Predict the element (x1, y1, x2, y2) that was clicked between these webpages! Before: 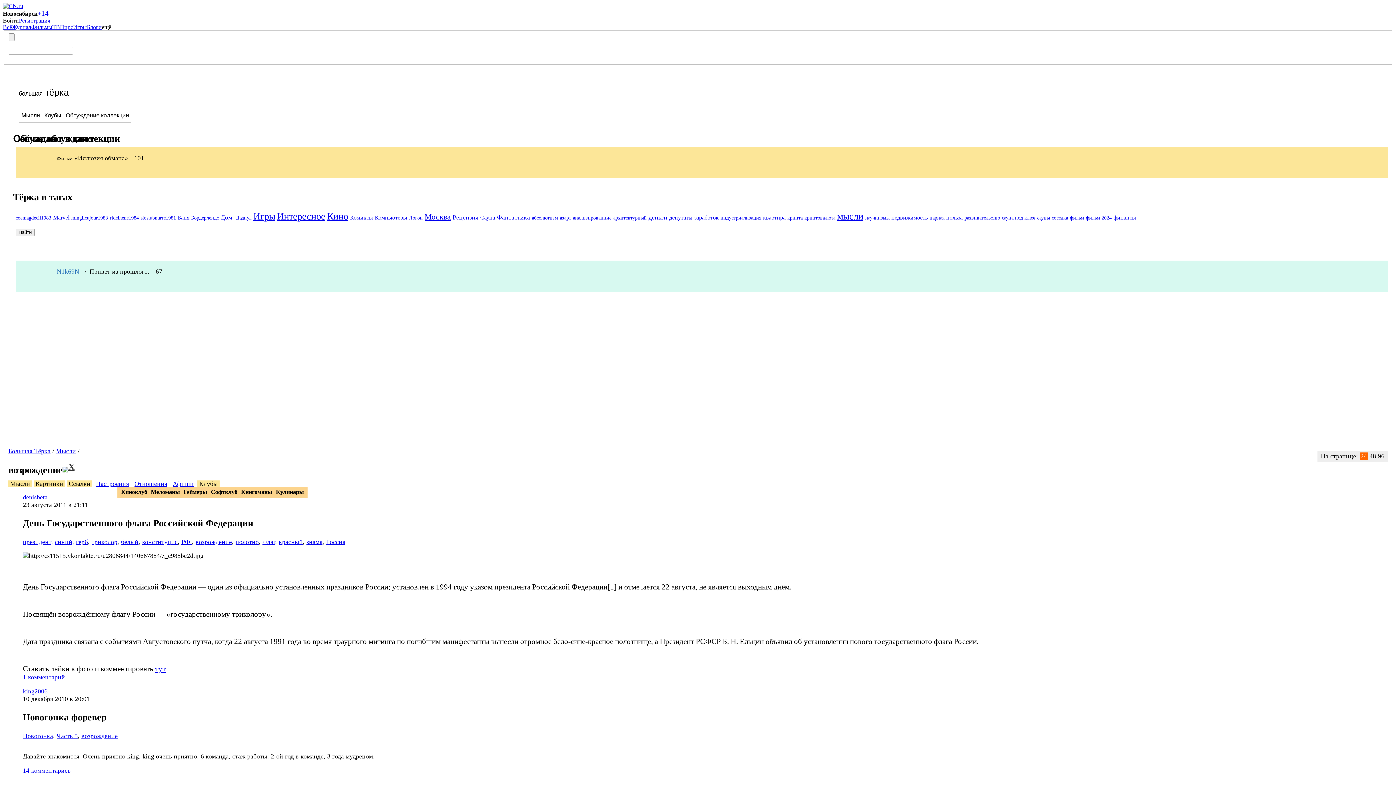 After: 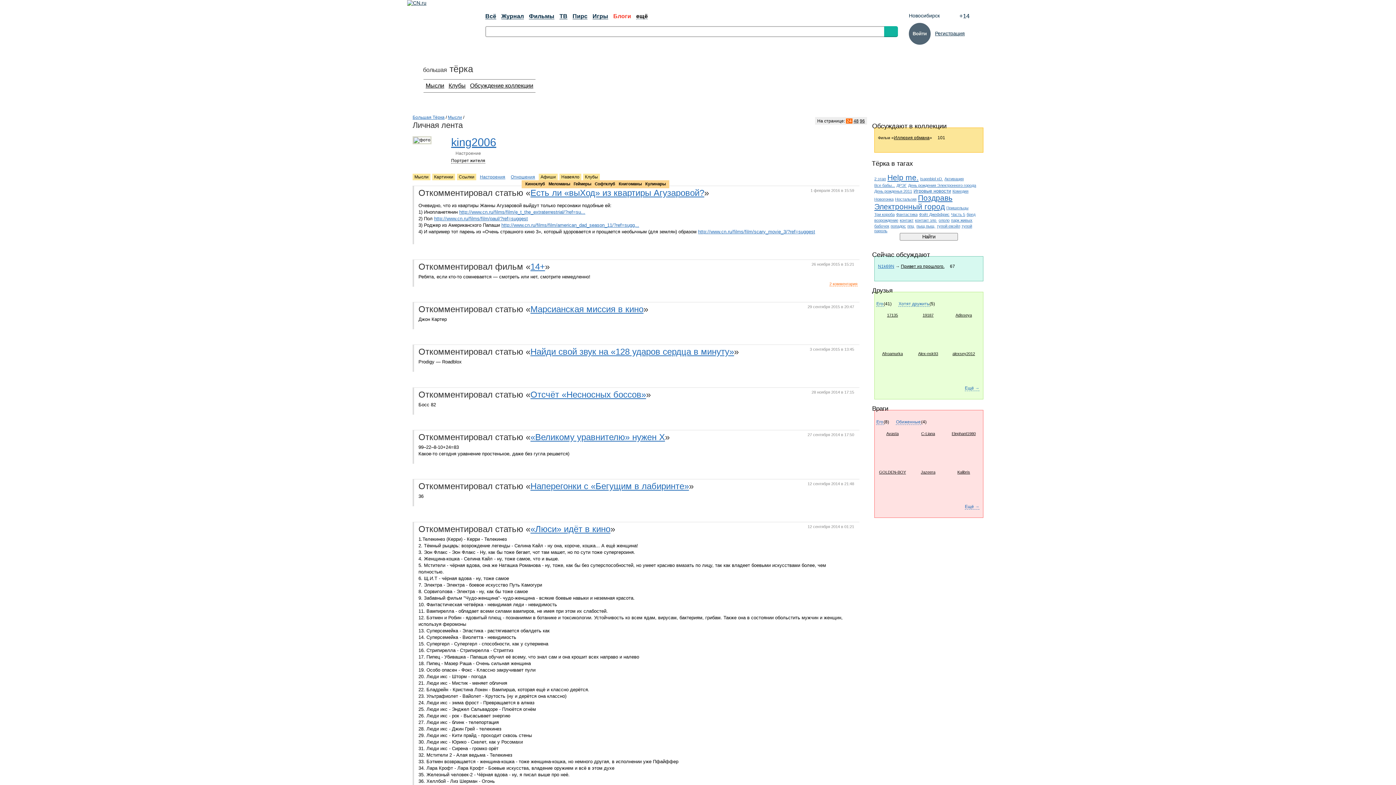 Action: label: king2006 bbox: (22, 687, 47, 695)